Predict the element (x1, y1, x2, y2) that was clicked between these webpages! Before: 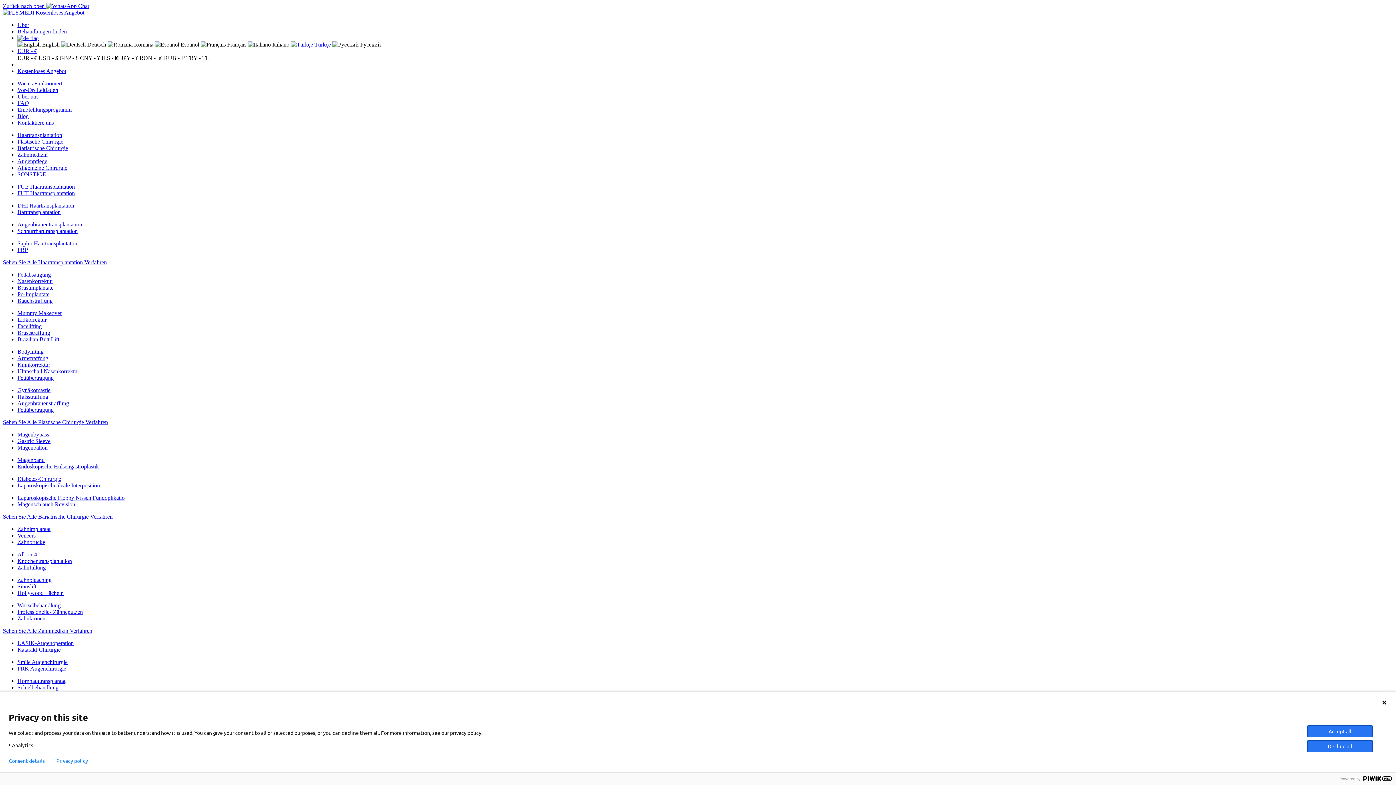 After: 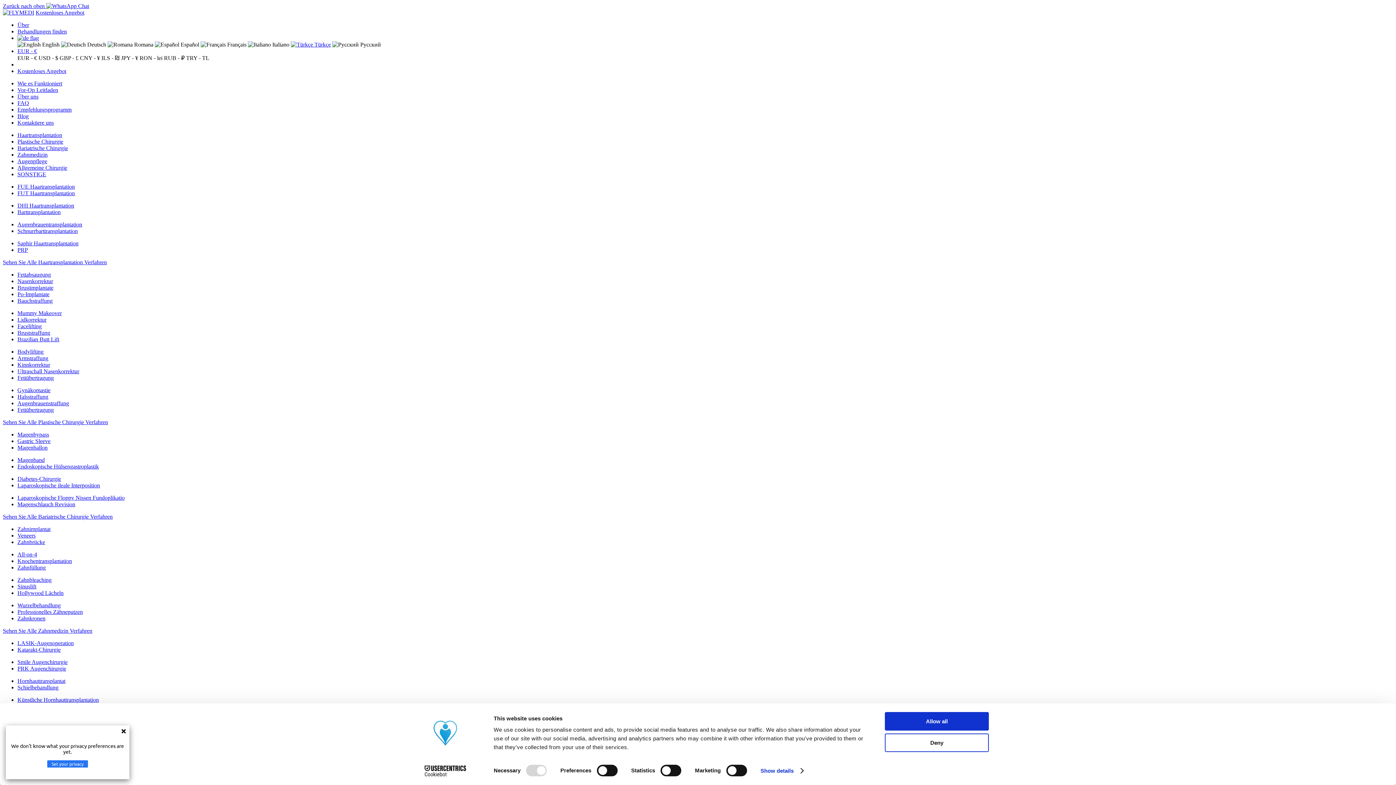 Action: bbox: (2, 419, 108, 425) label: Sehen Sie Alle Plastische Chirurgie Verfahren